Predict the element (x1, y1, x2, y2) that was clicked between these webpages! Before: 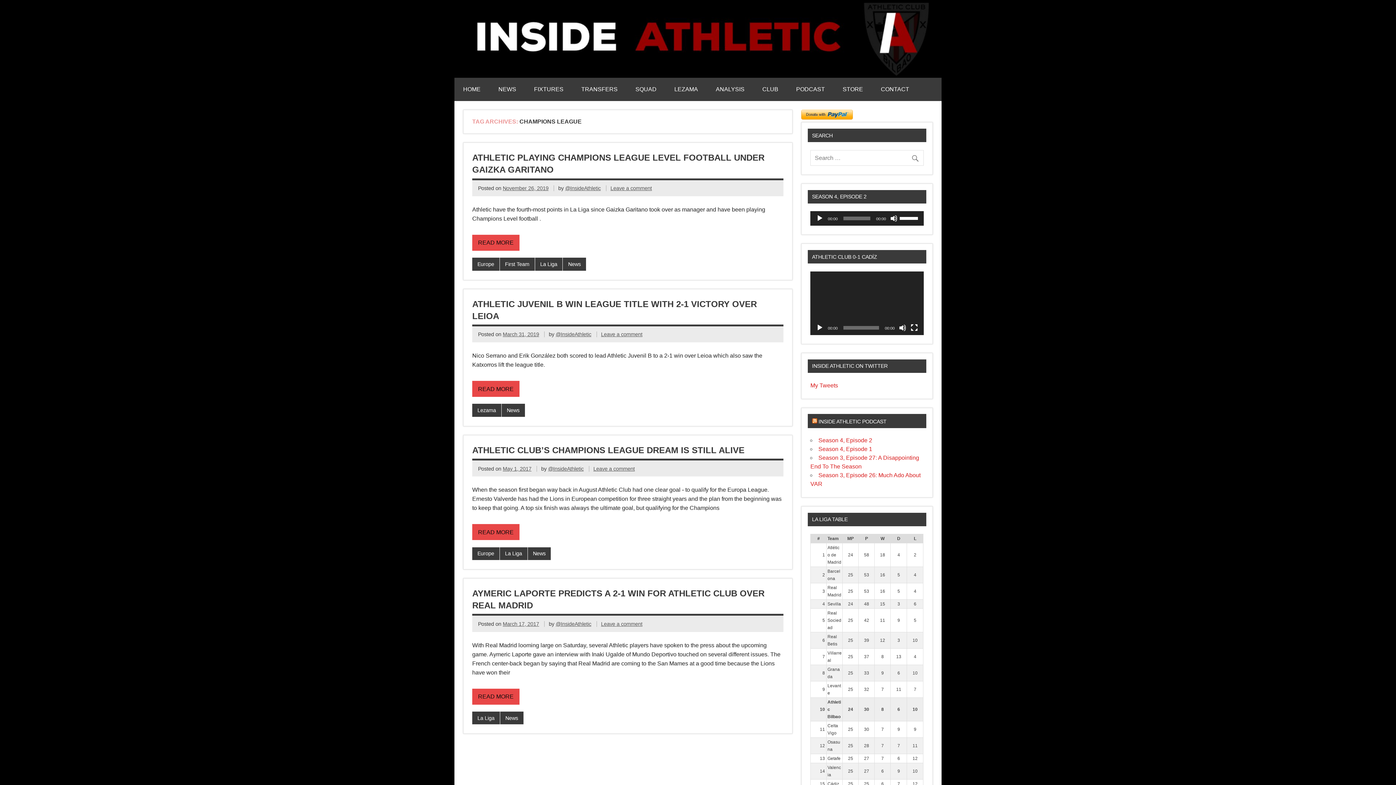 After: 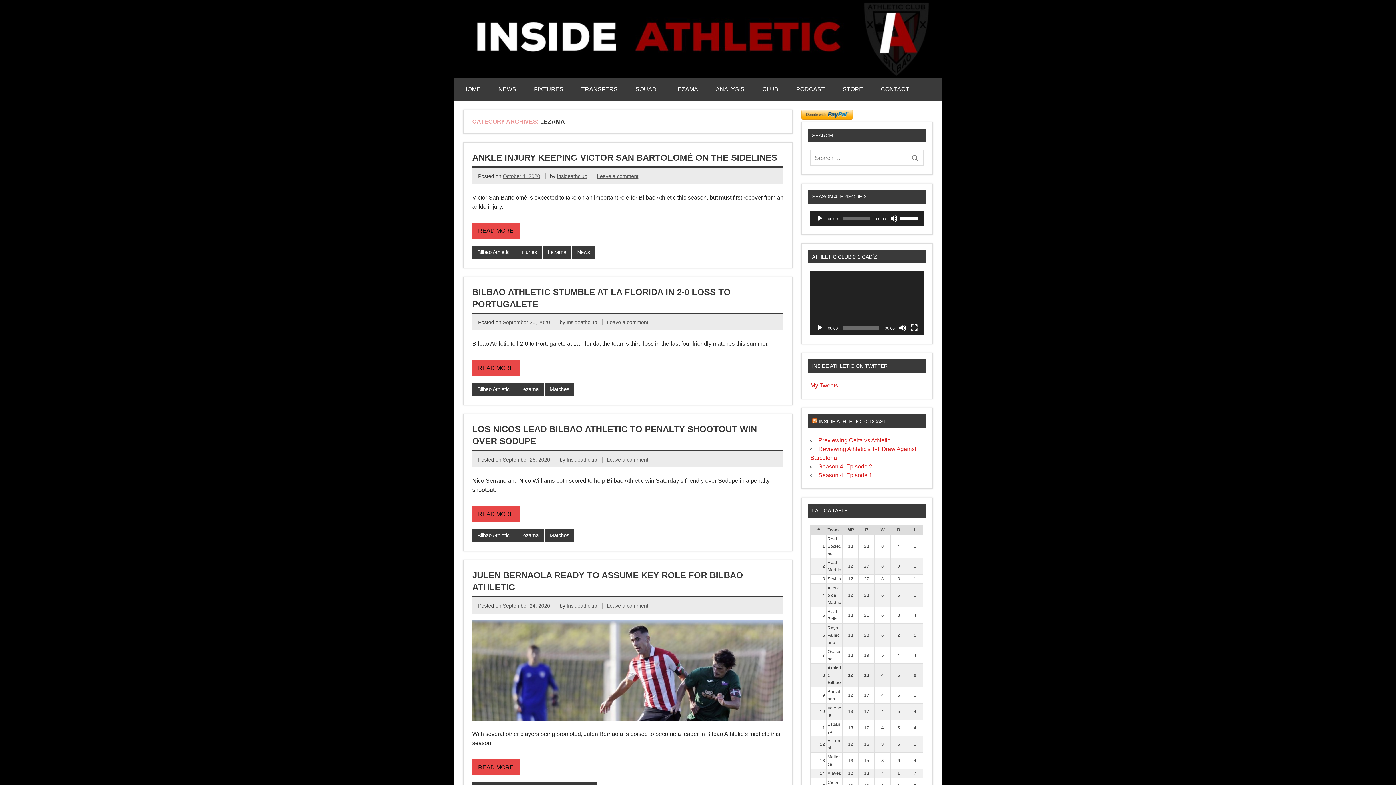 Action: bbox: (472, 404, 501, 417) label: Lezama